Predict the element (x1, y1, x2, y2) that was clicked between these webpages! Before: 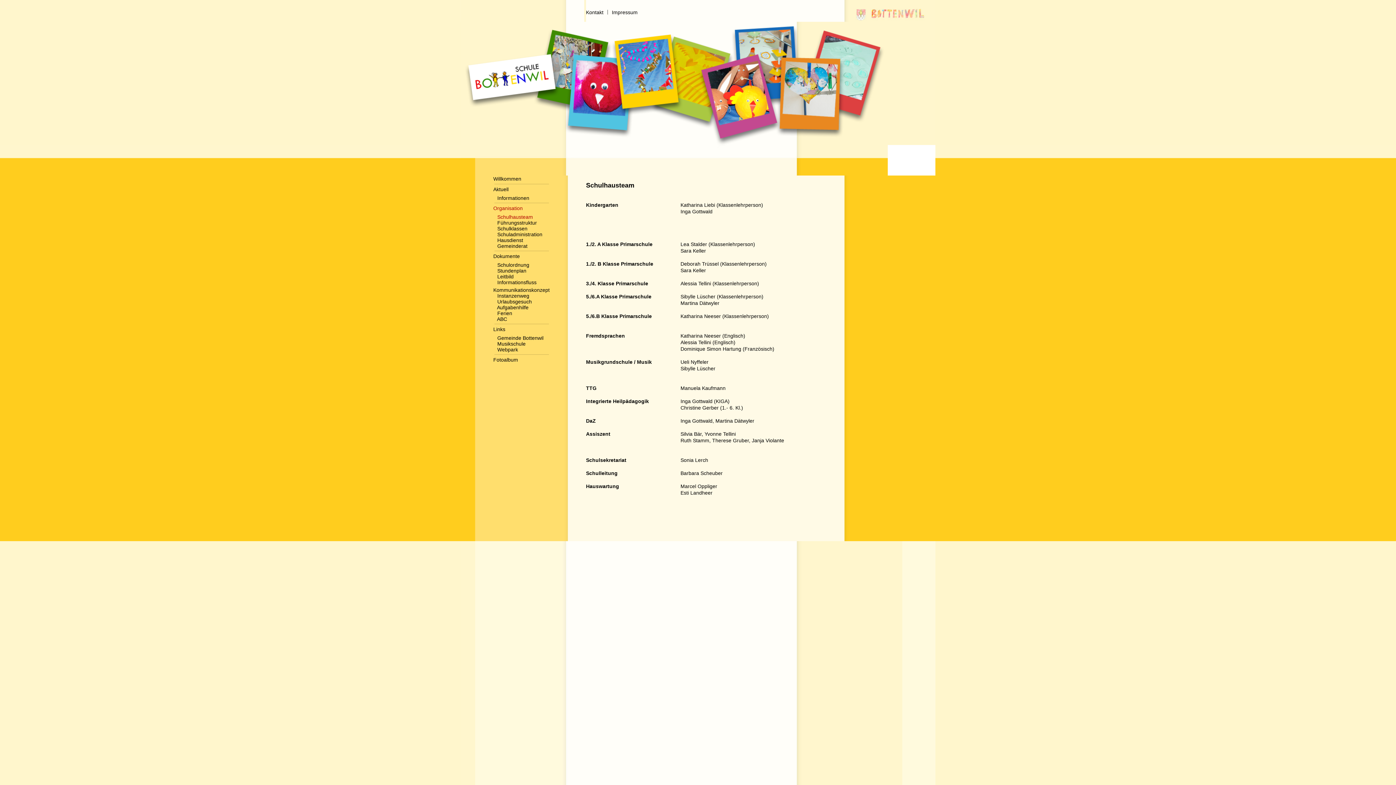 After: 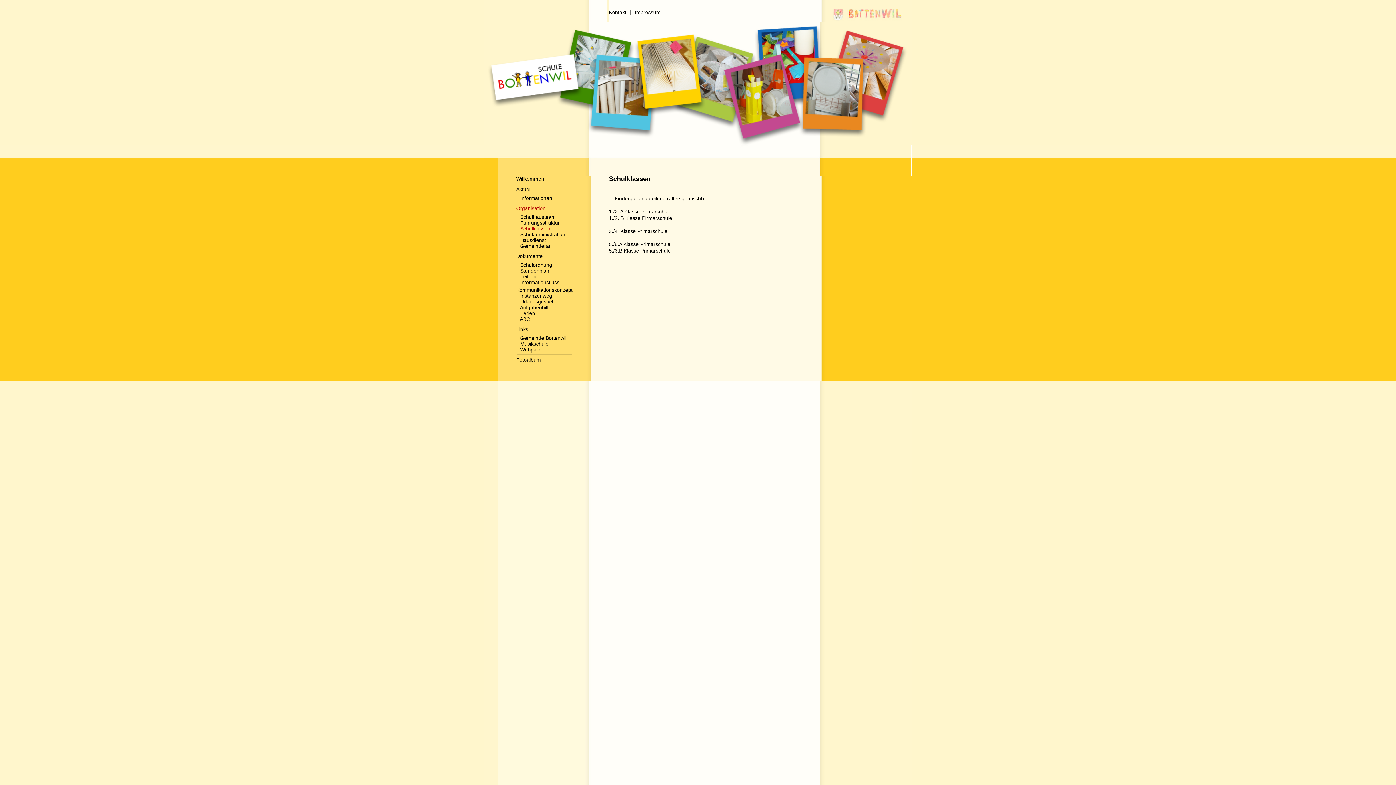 Action: label: Schulklassen bbox: (497, 225, 527, 231)